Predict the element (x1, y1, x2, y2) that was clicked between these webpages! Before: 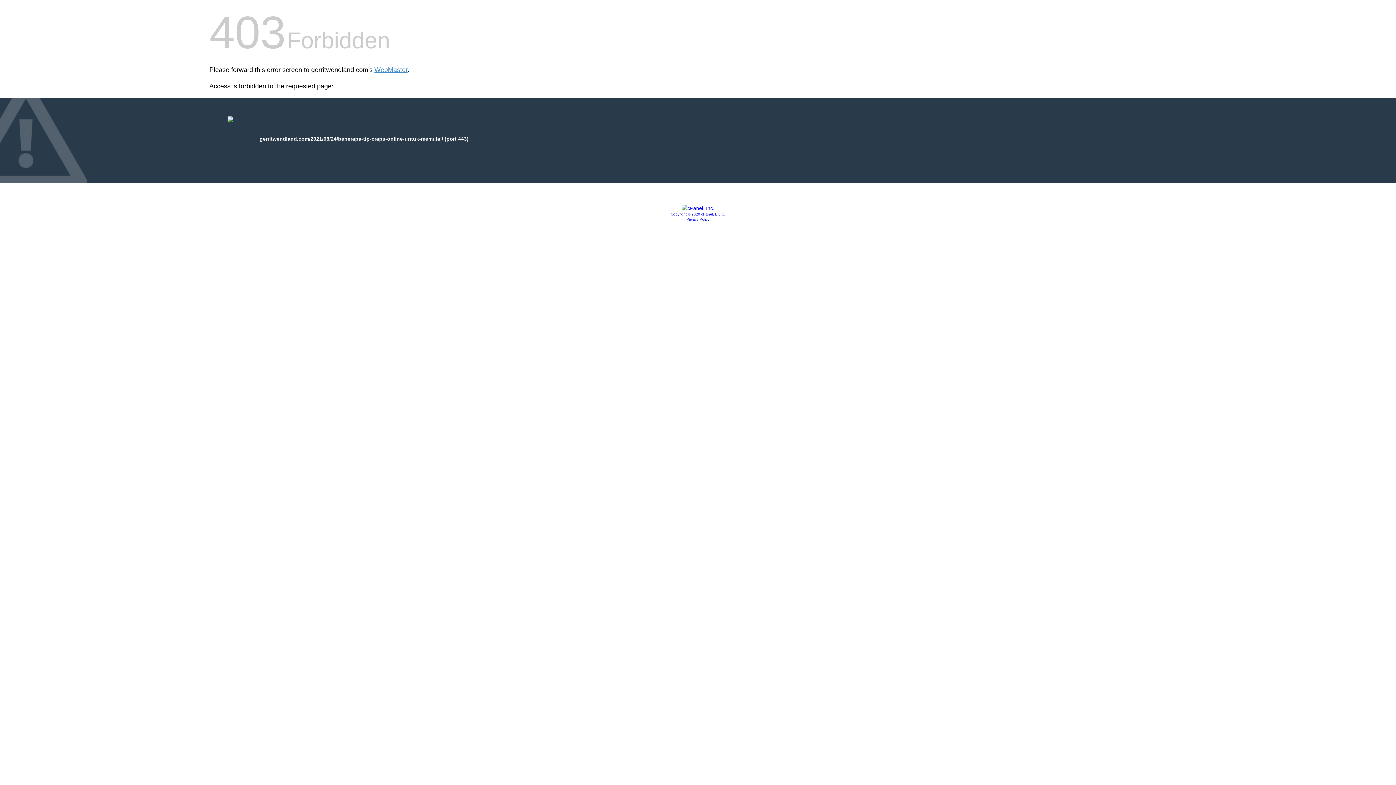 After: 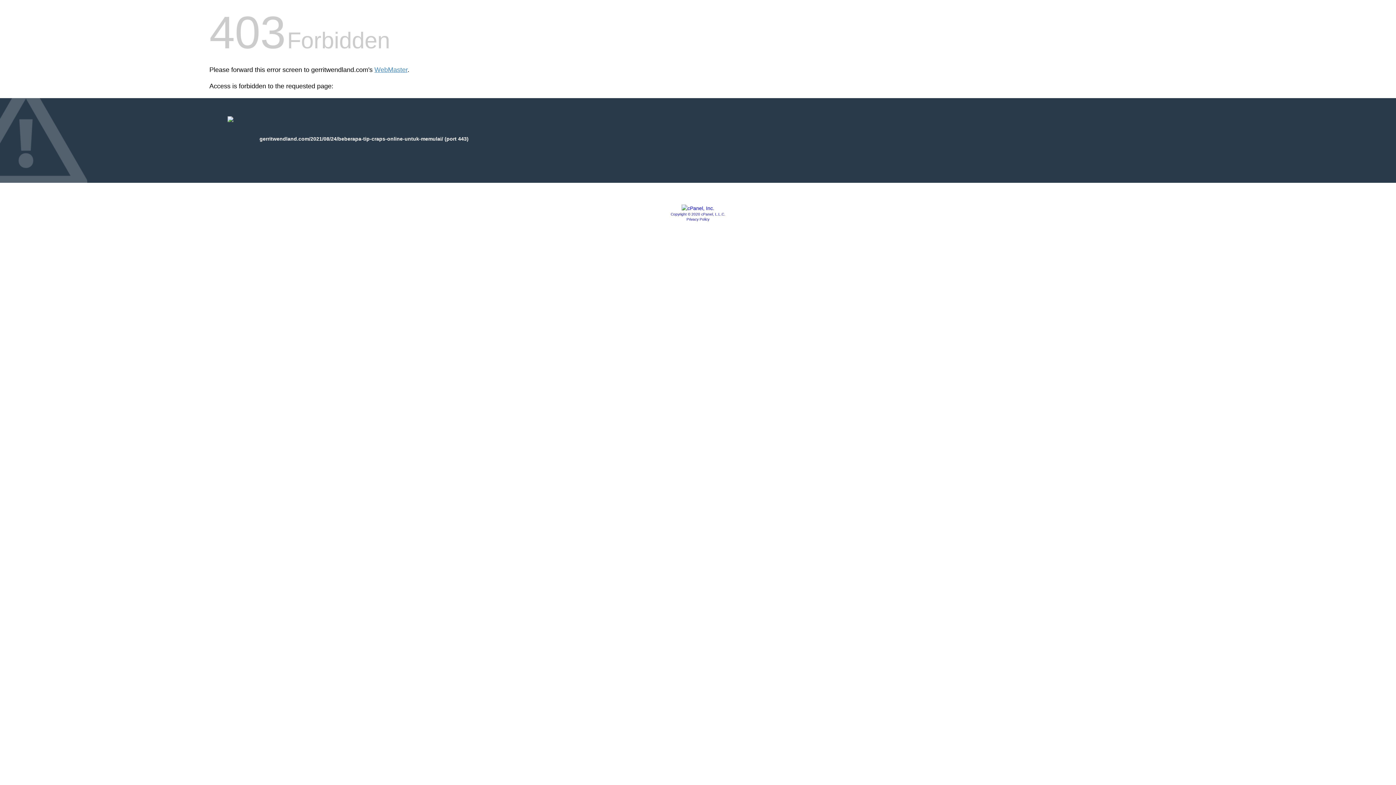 Action: bbox: (686, 217, 709, 221) label: Privacy Policy